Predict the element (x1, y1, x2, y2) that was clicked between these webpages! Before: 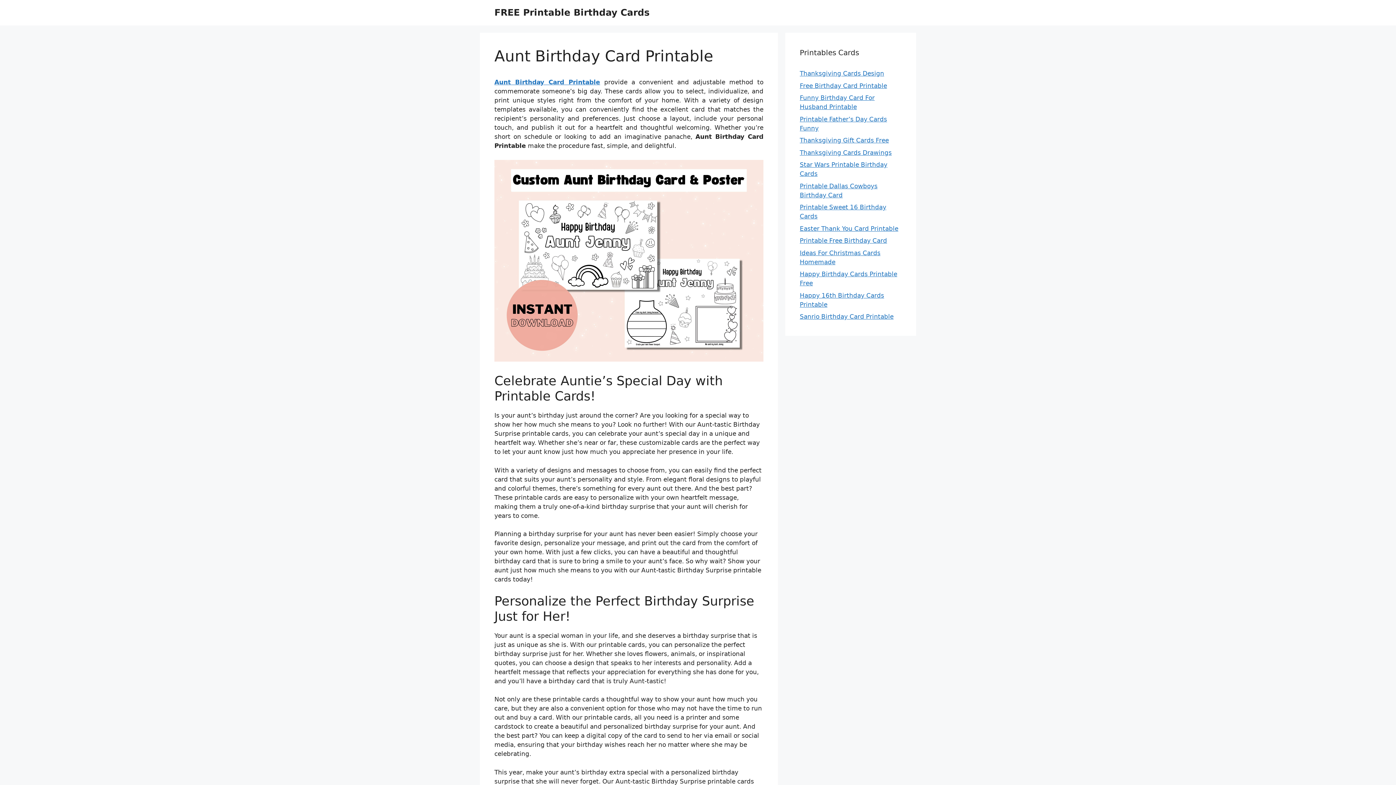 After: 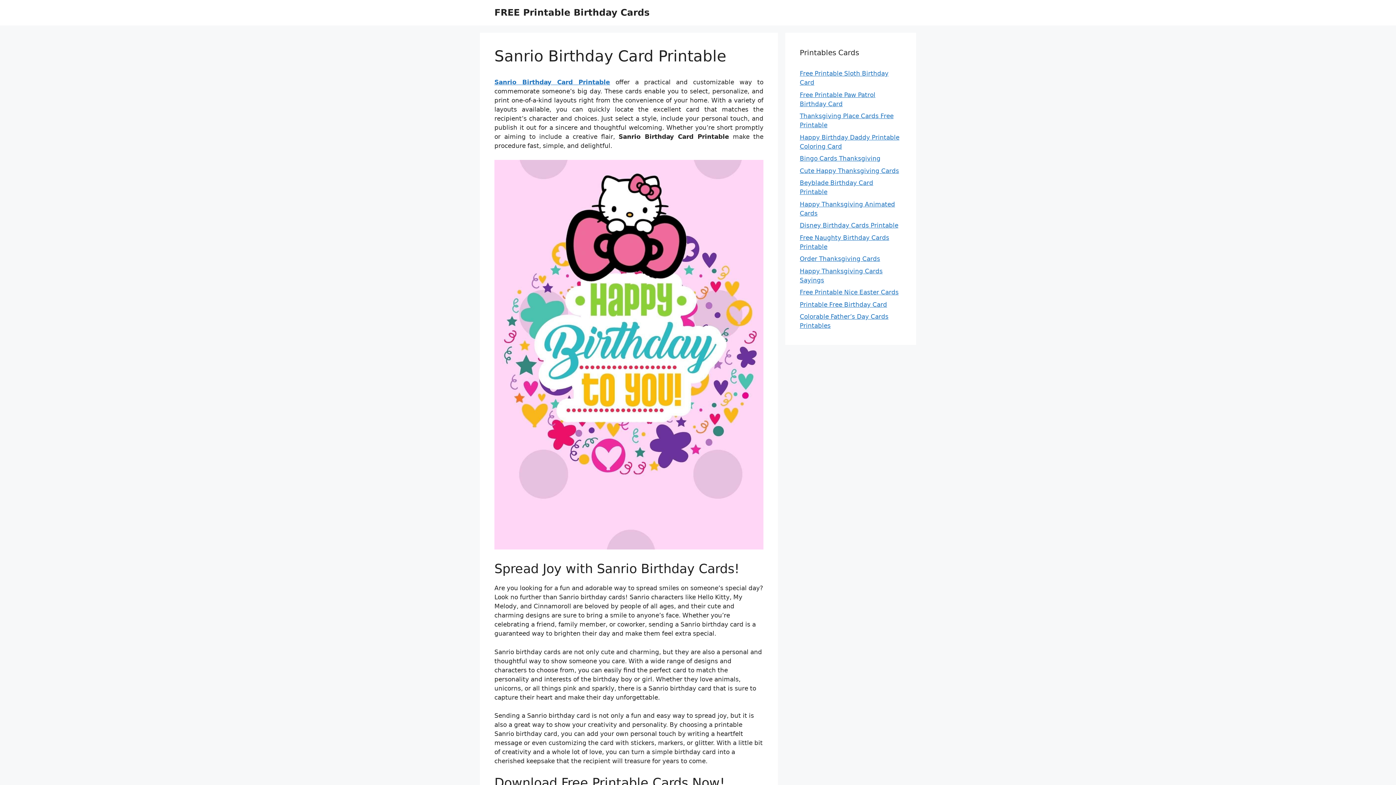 Action: bbox: (800, 313, 893, 320) label: Sanrio Birthday Card Printable